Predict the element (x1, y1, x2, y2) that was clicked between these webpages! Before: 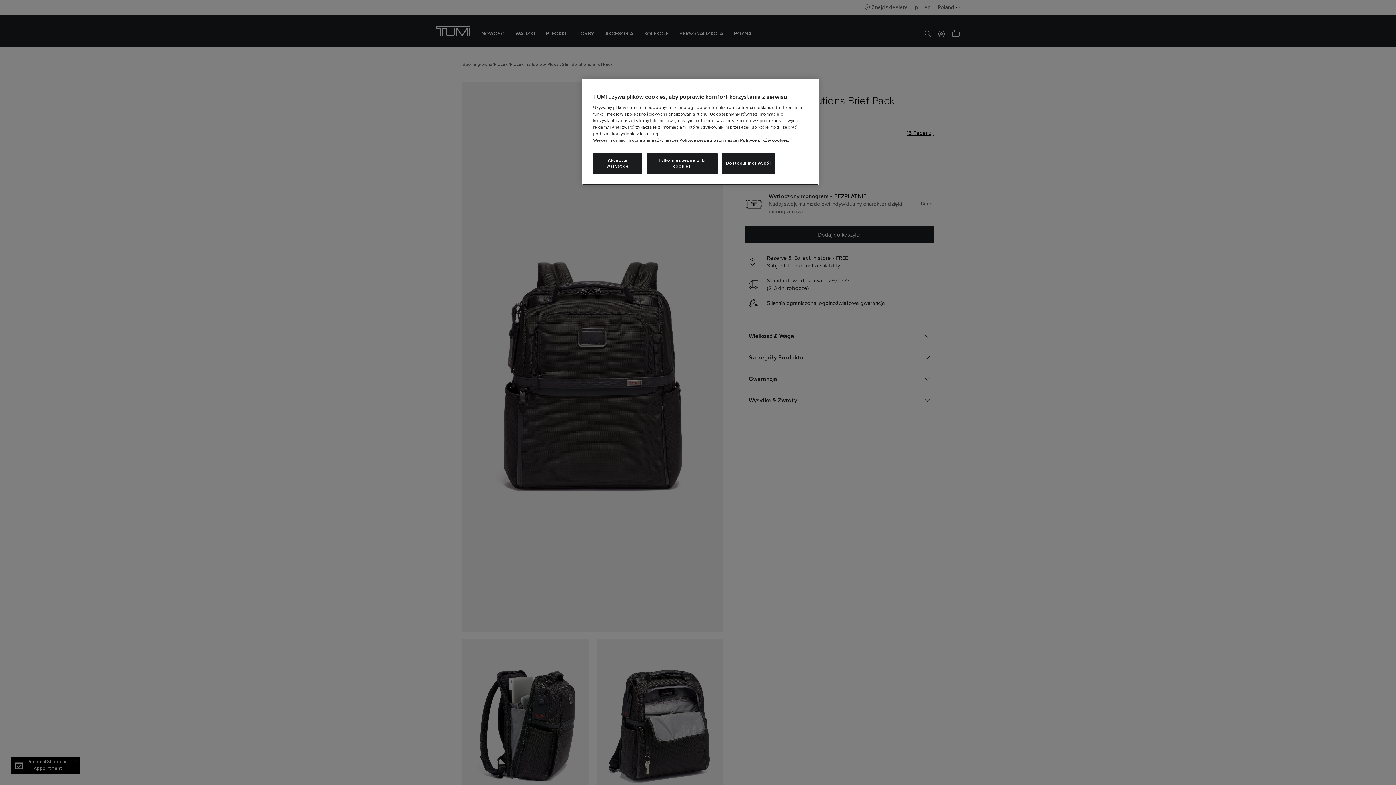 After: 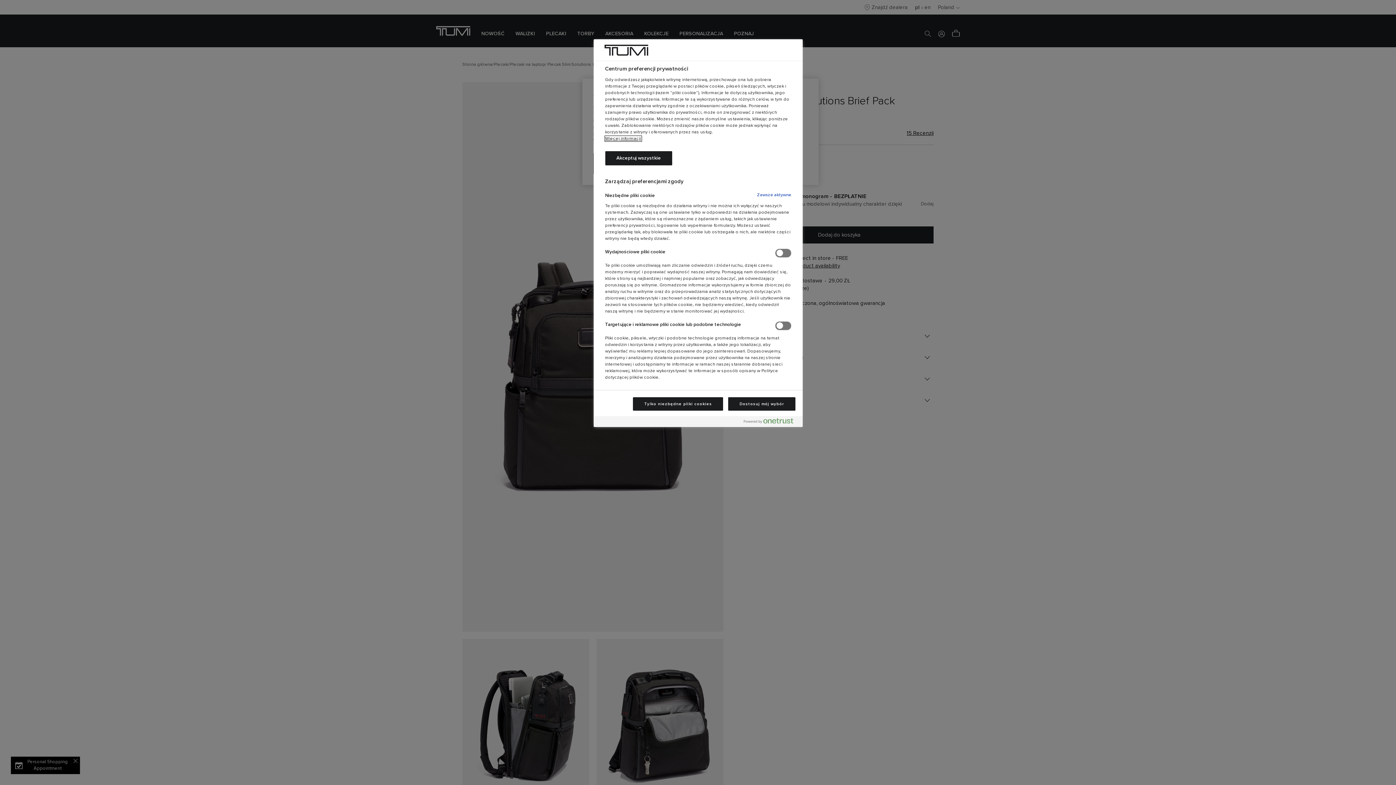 Action: label: Dostosuj mój wybór bbox: (722, 153, 775, 174)